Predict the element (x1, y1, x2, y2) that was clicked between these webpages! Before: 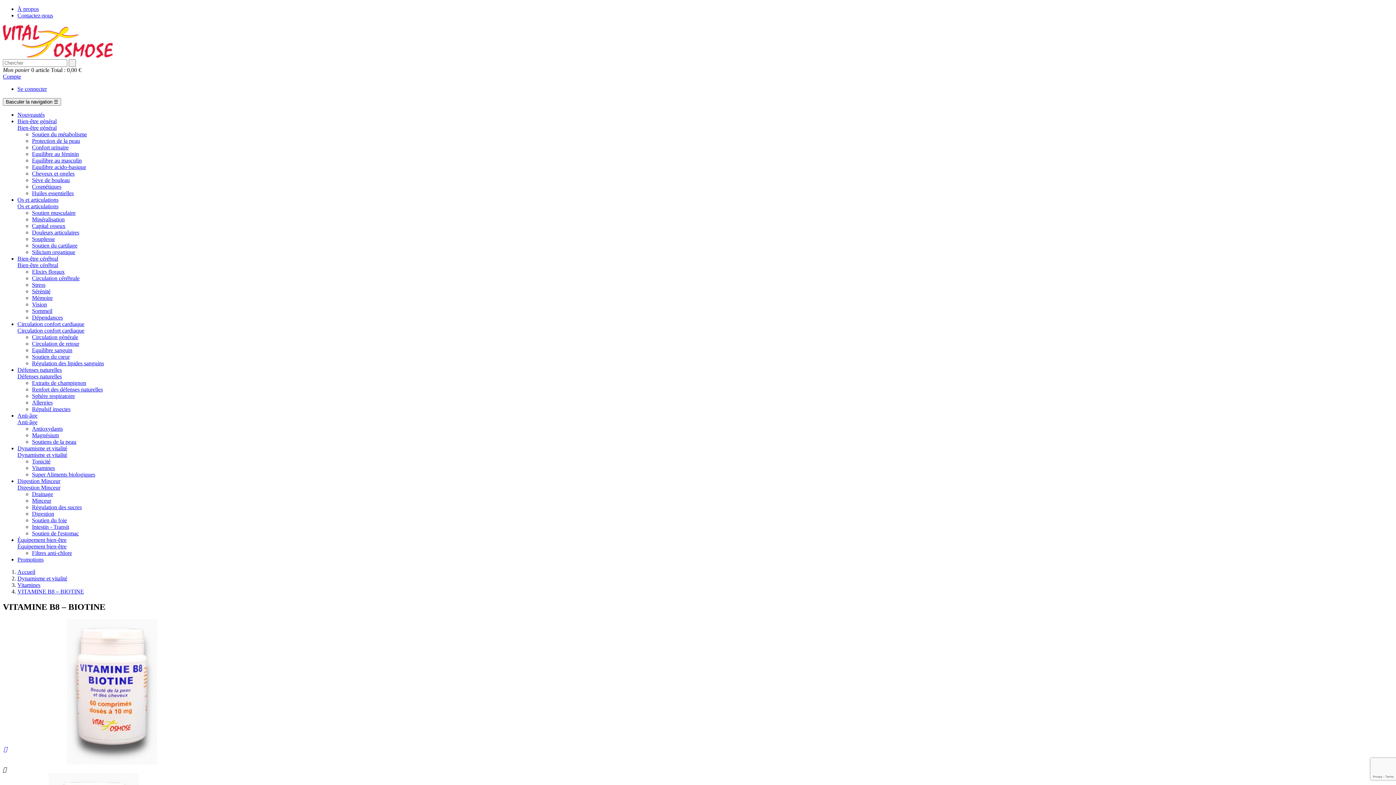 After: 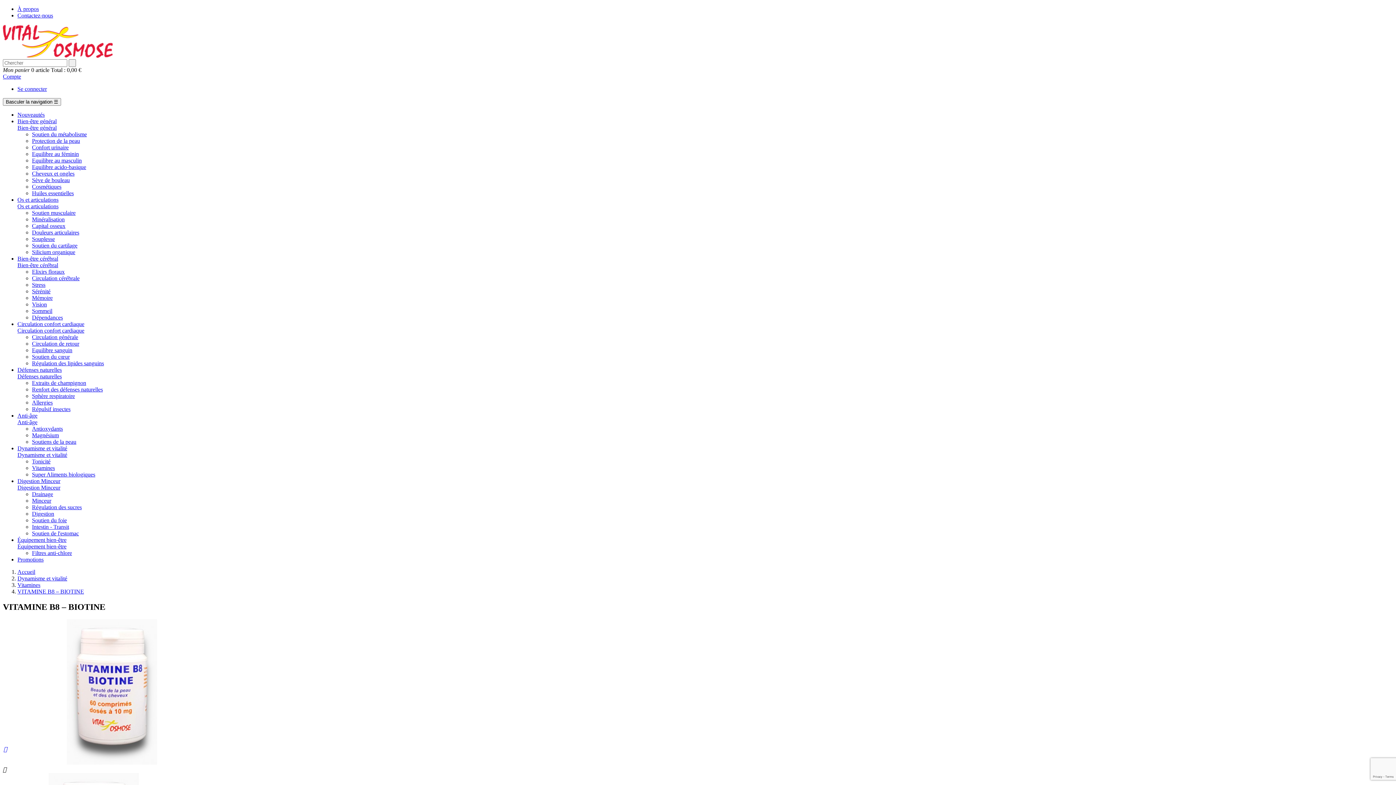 Action: bbox: (3, 746, 7, 752) label: 